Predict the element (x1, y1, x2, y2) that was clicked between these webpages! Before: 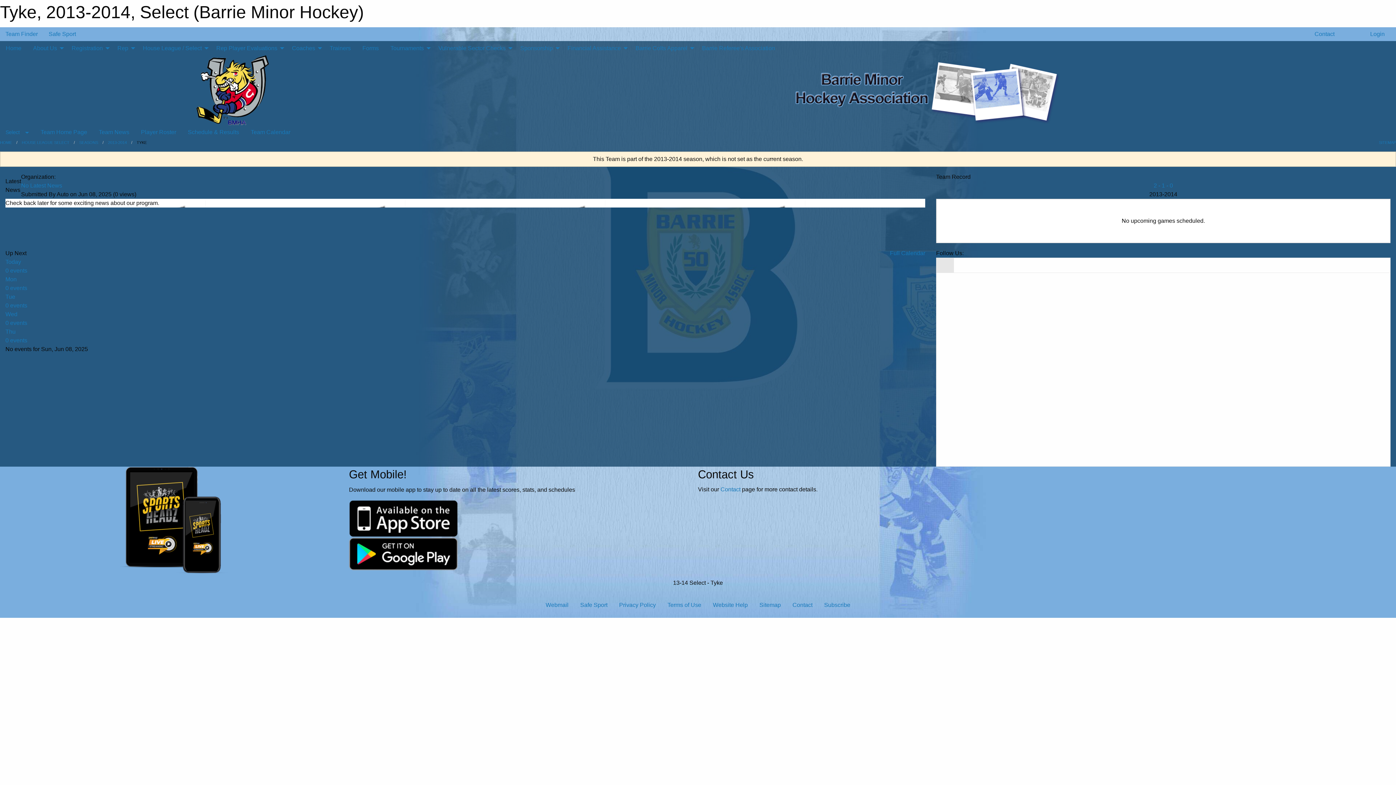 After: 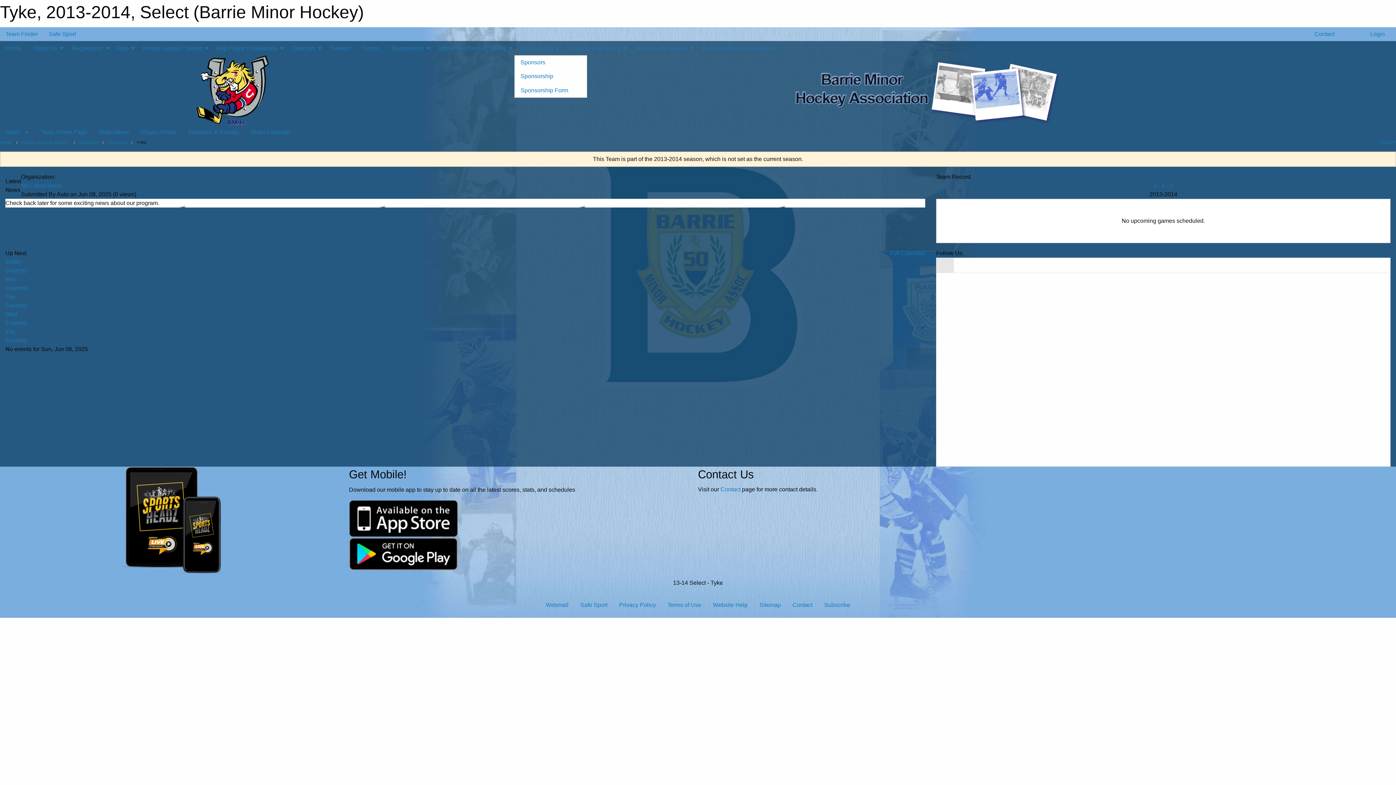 Action: bbox: (514, 41, 561, 55) label: Sponsorship